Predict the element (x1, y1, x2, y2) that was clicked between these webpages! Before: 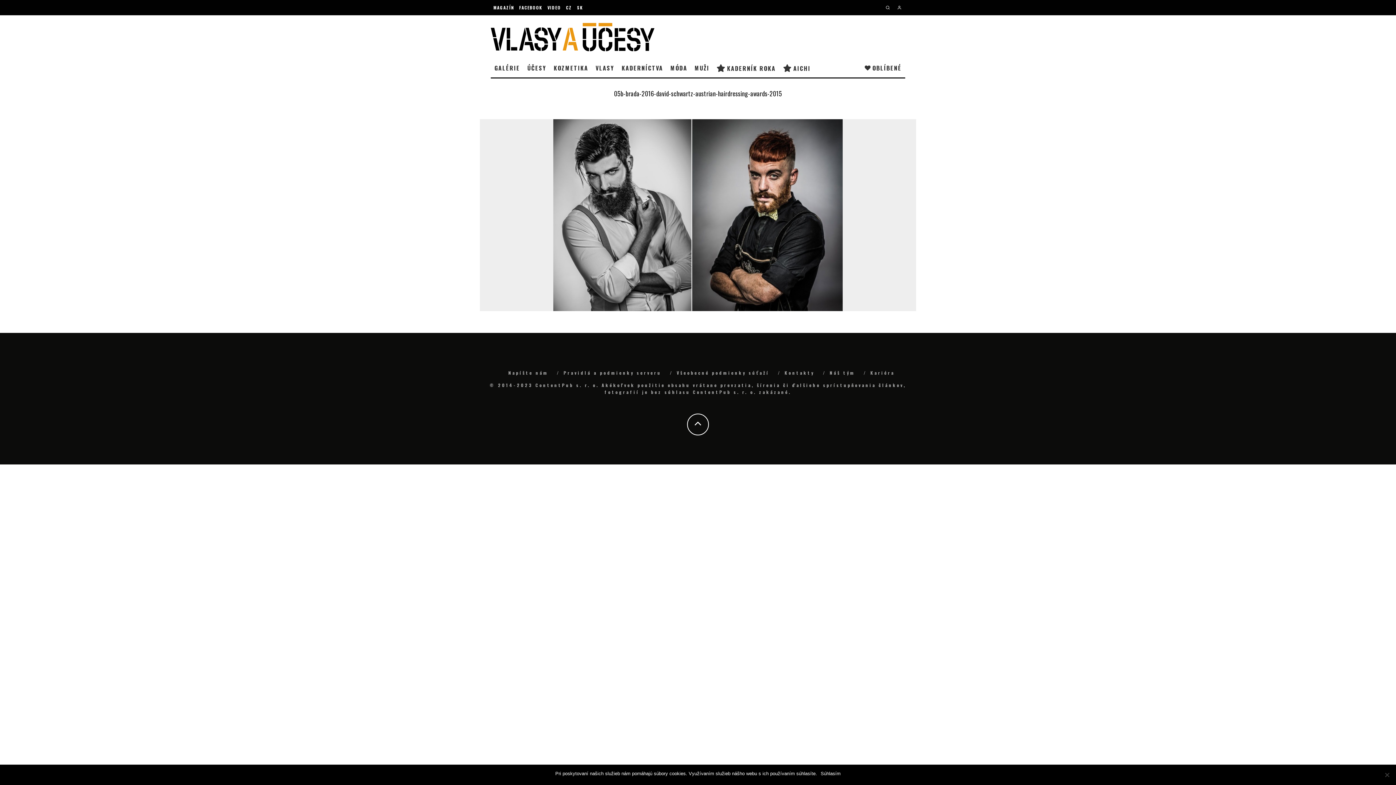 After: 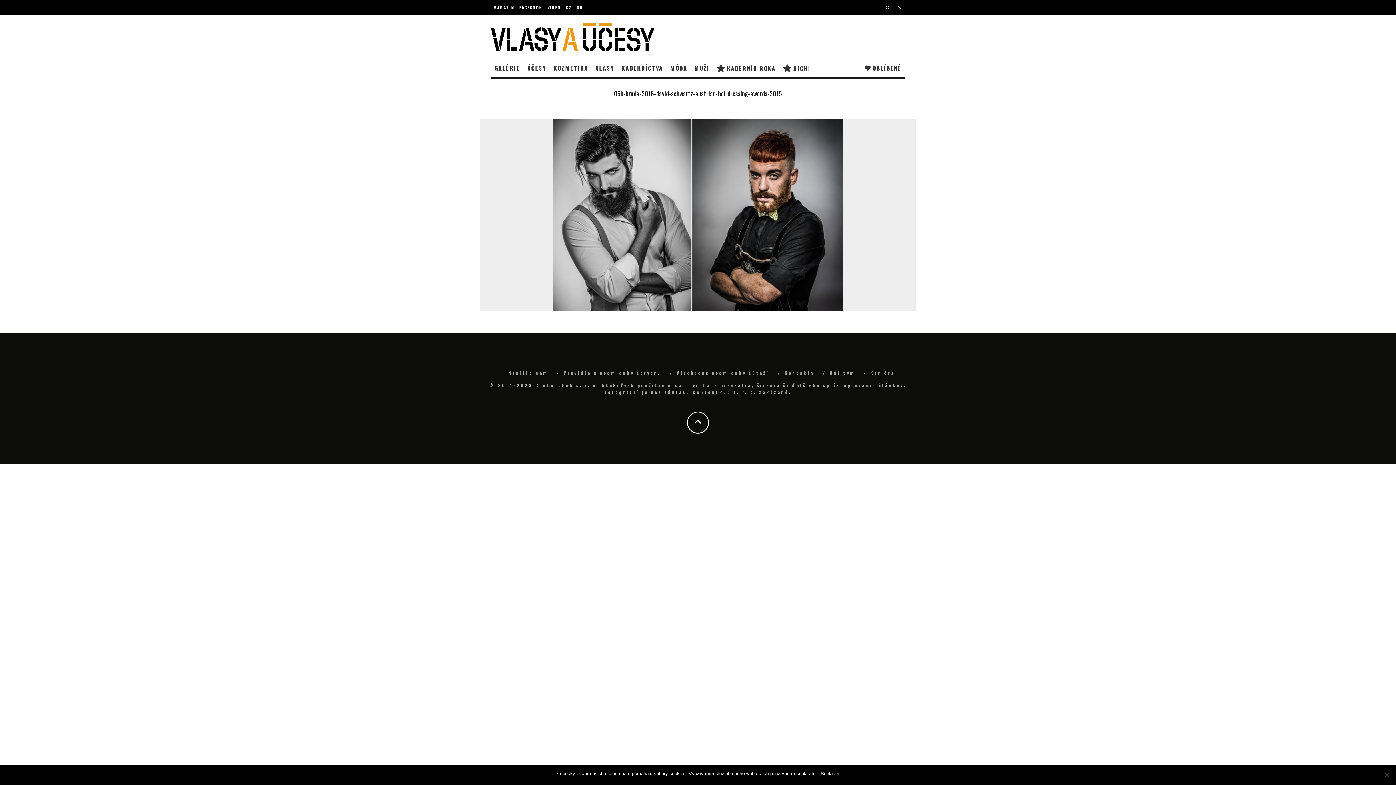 Action: bbox: (687, 415, 709, 431)